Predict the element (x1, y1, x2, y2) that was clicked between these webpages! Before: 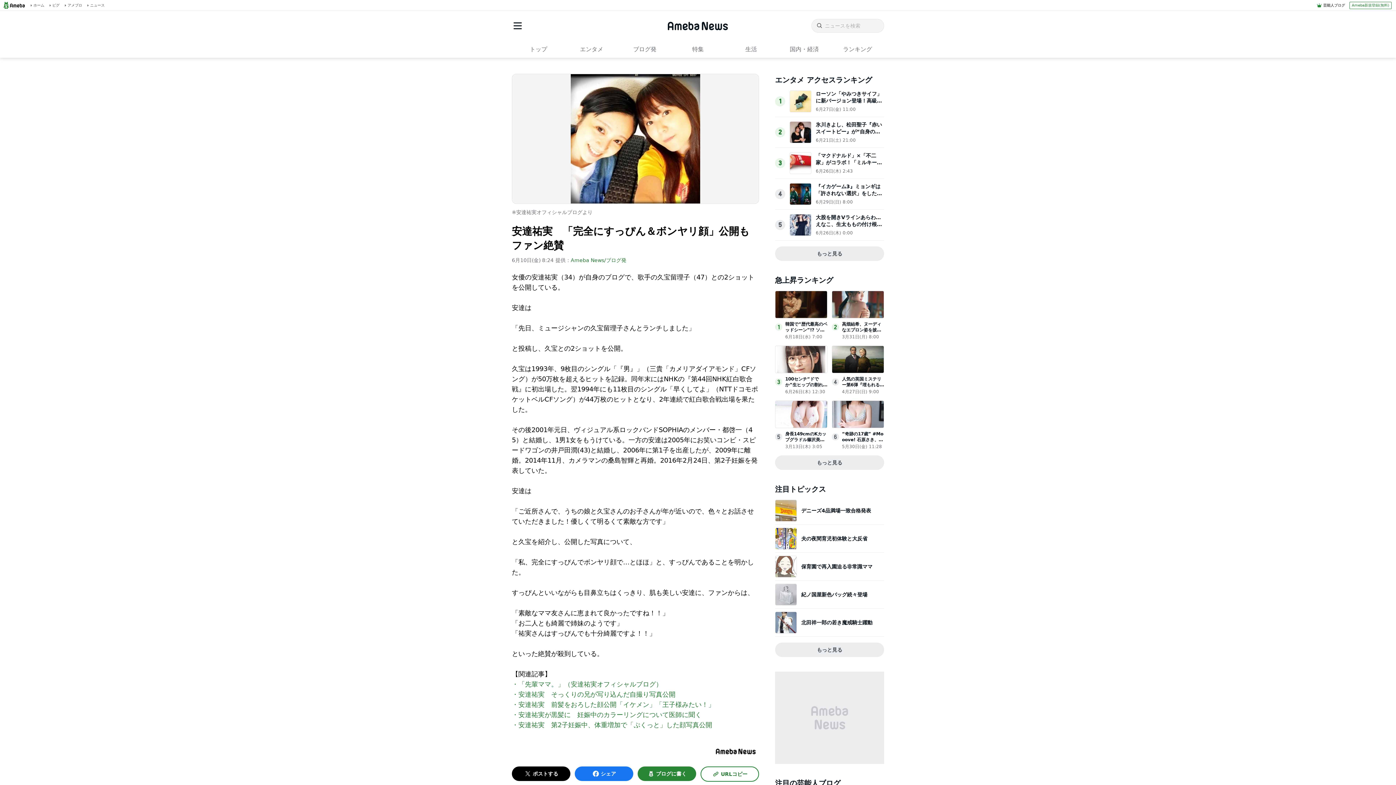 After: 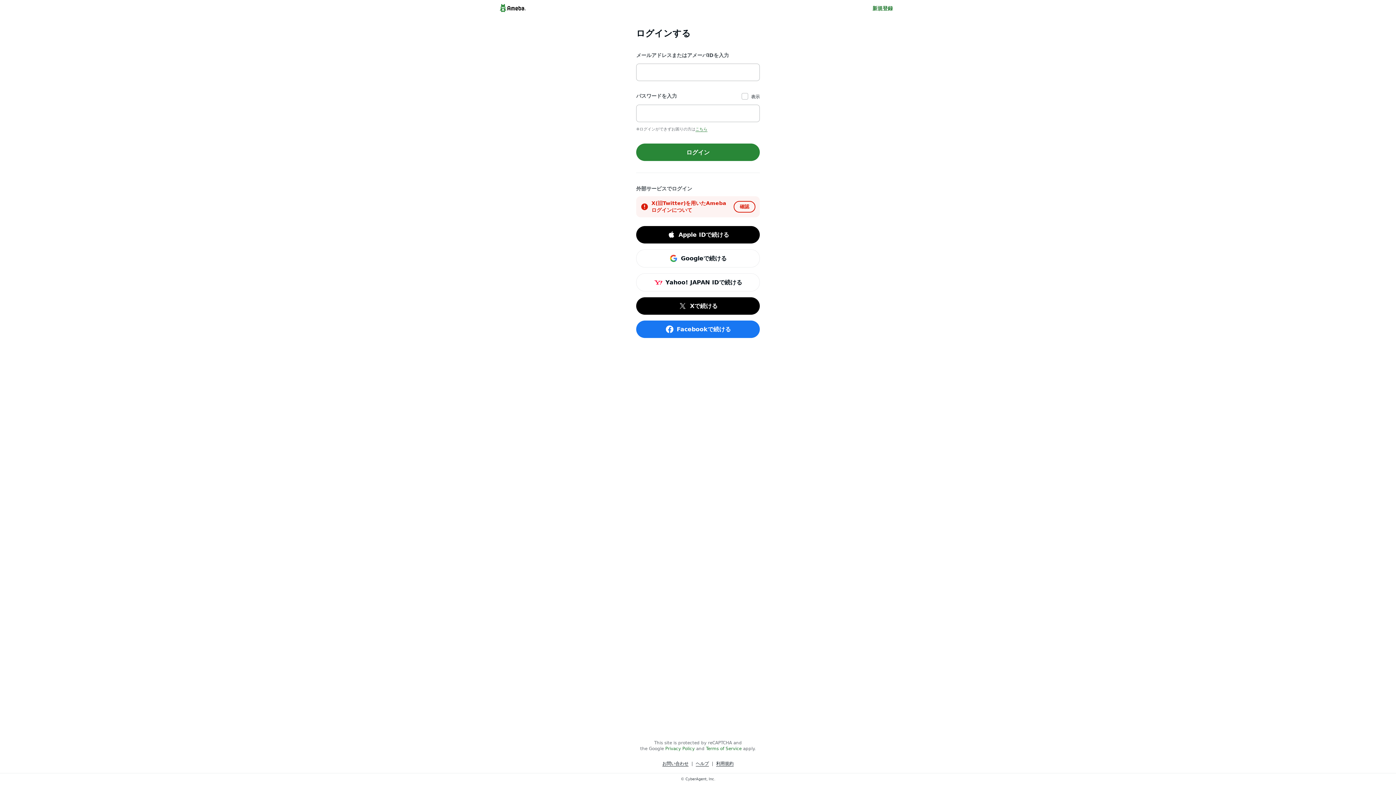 Action: bbox: (63, 2, 82, 7) label: アメブロ